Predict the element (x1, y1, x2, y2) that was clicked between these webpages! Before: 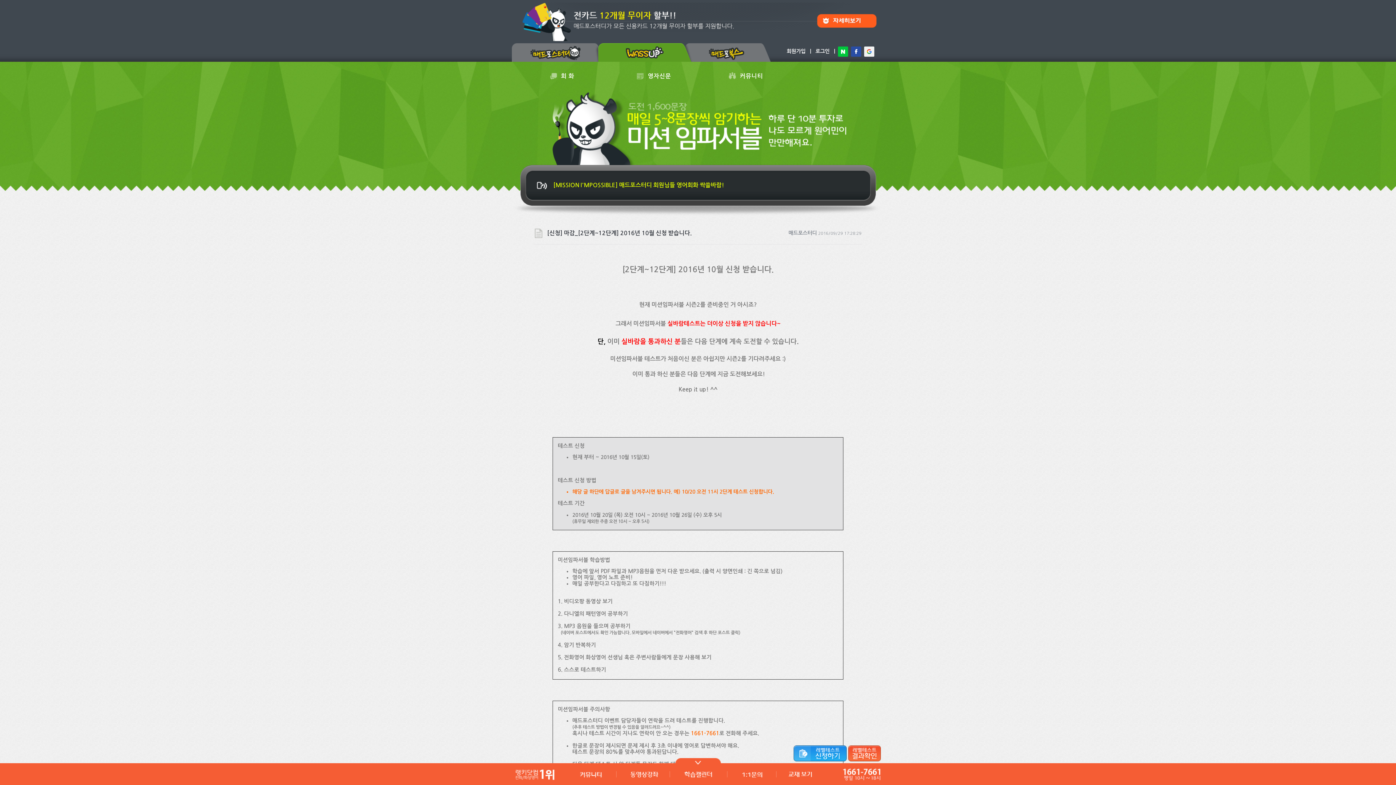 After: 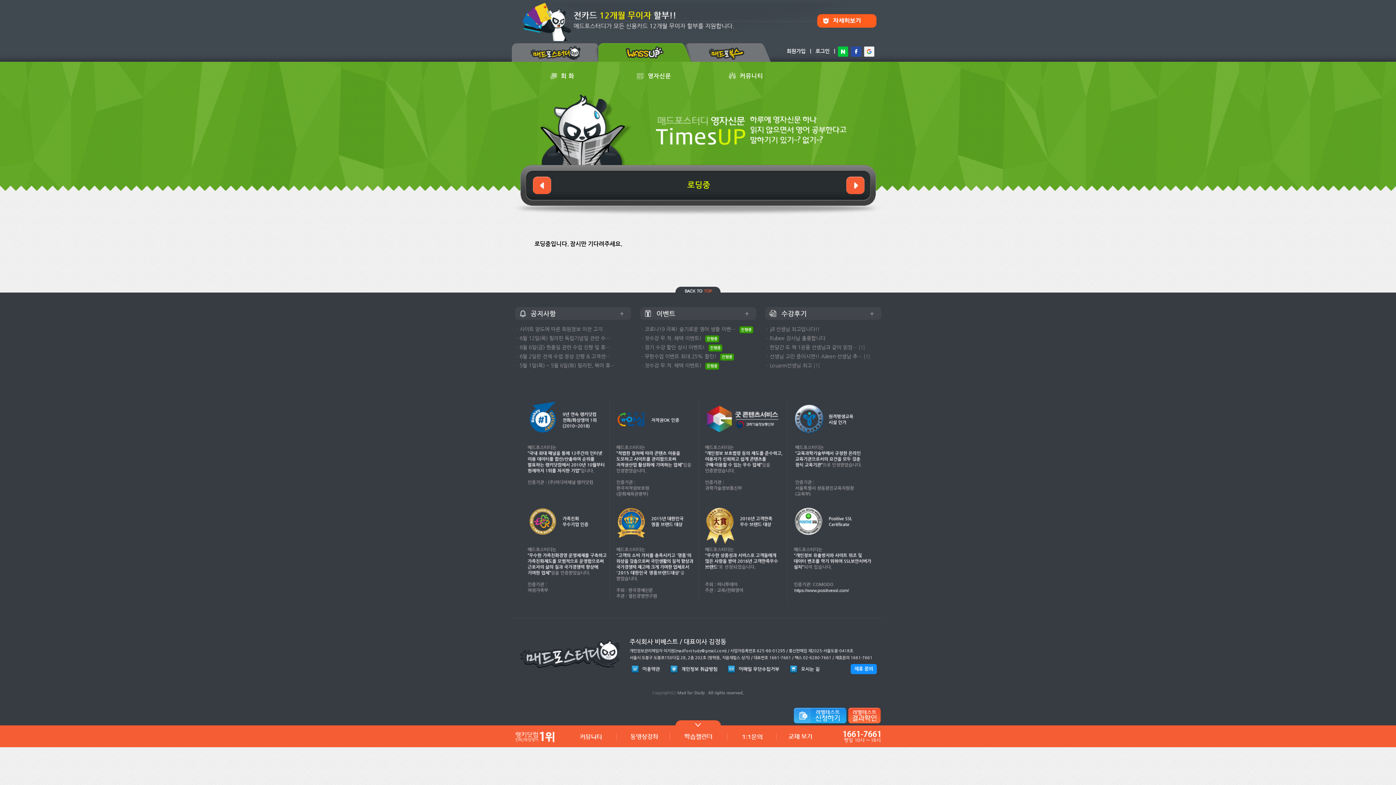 Action: label: 영자신문 bbox: (612, 61, 695, 90)